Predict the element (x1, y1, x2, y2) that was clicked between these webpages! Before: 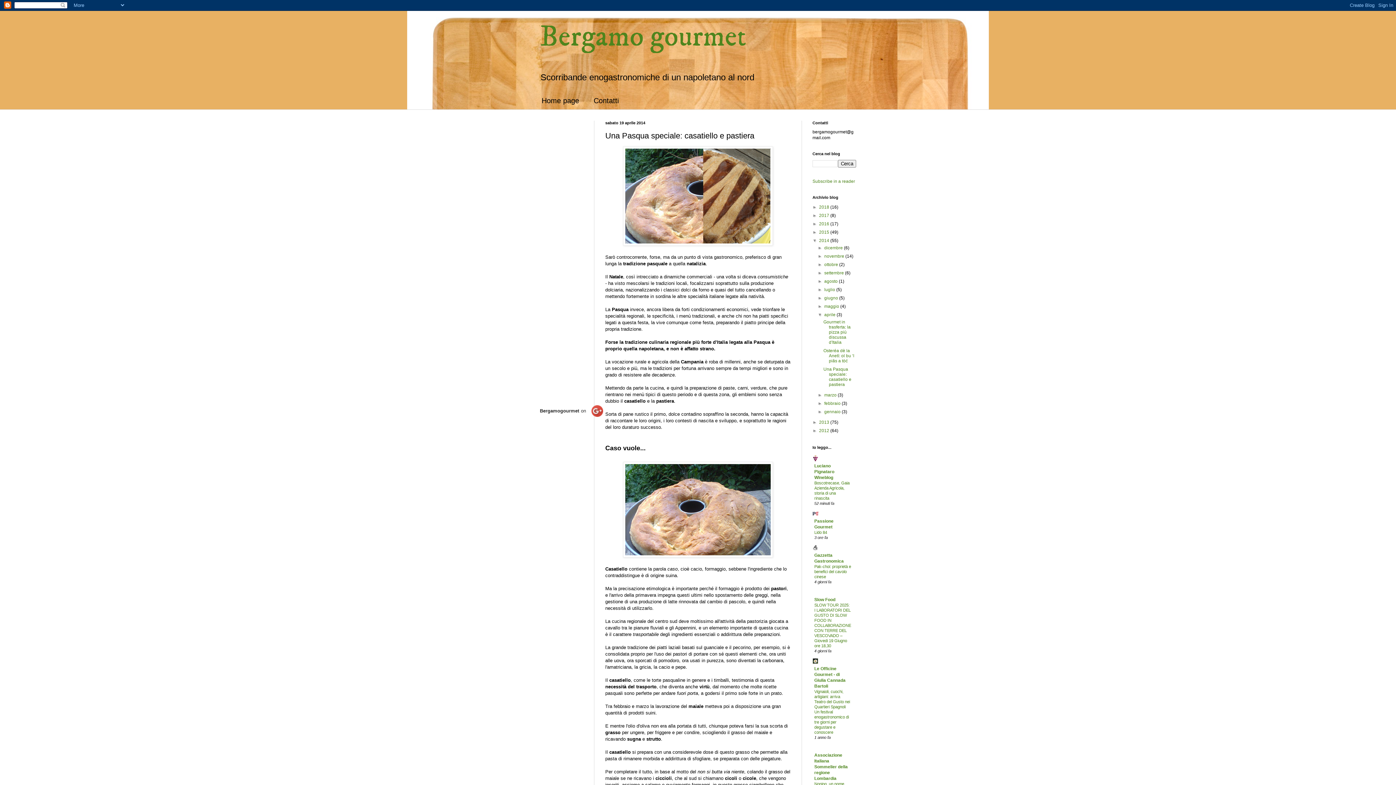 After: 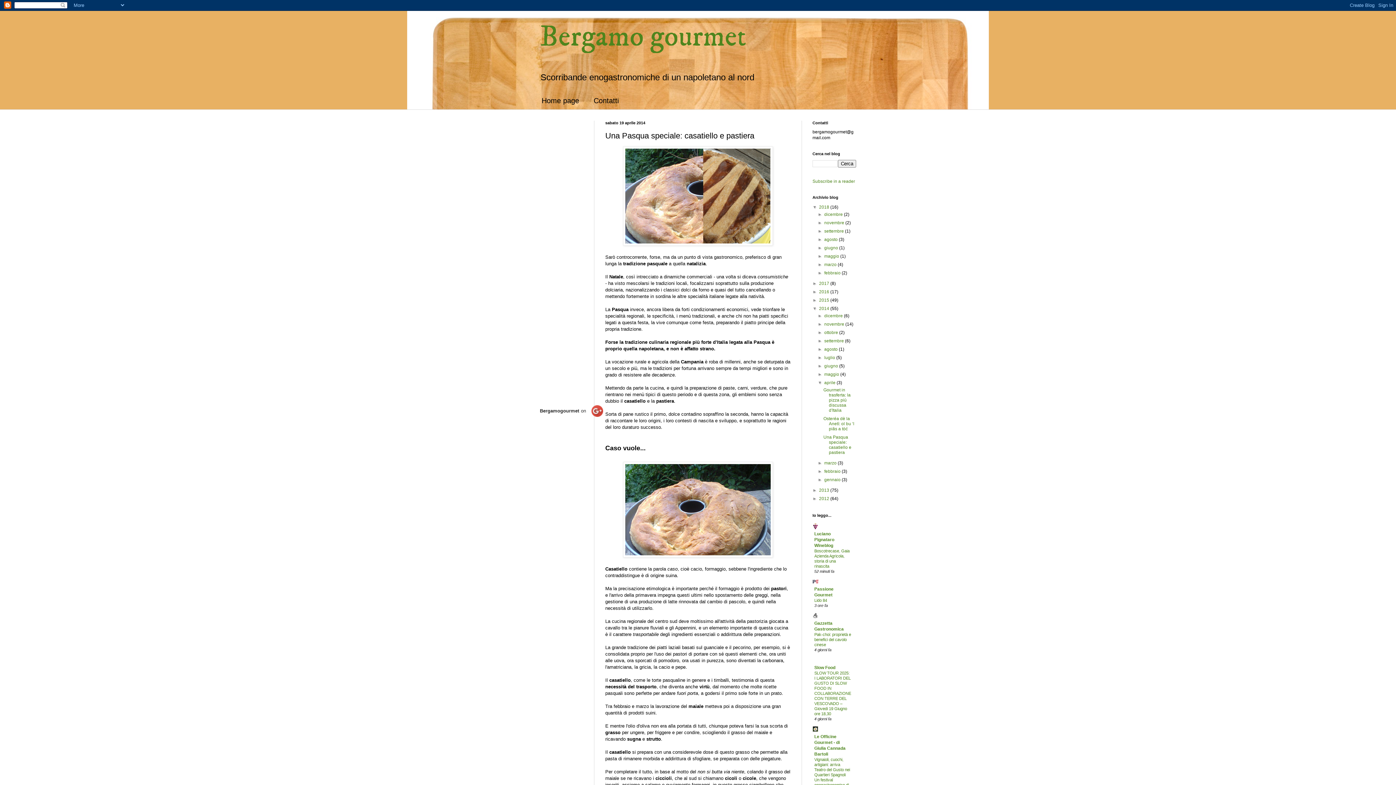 Action: label: ►   bbox: (812, 204, 819, 209)